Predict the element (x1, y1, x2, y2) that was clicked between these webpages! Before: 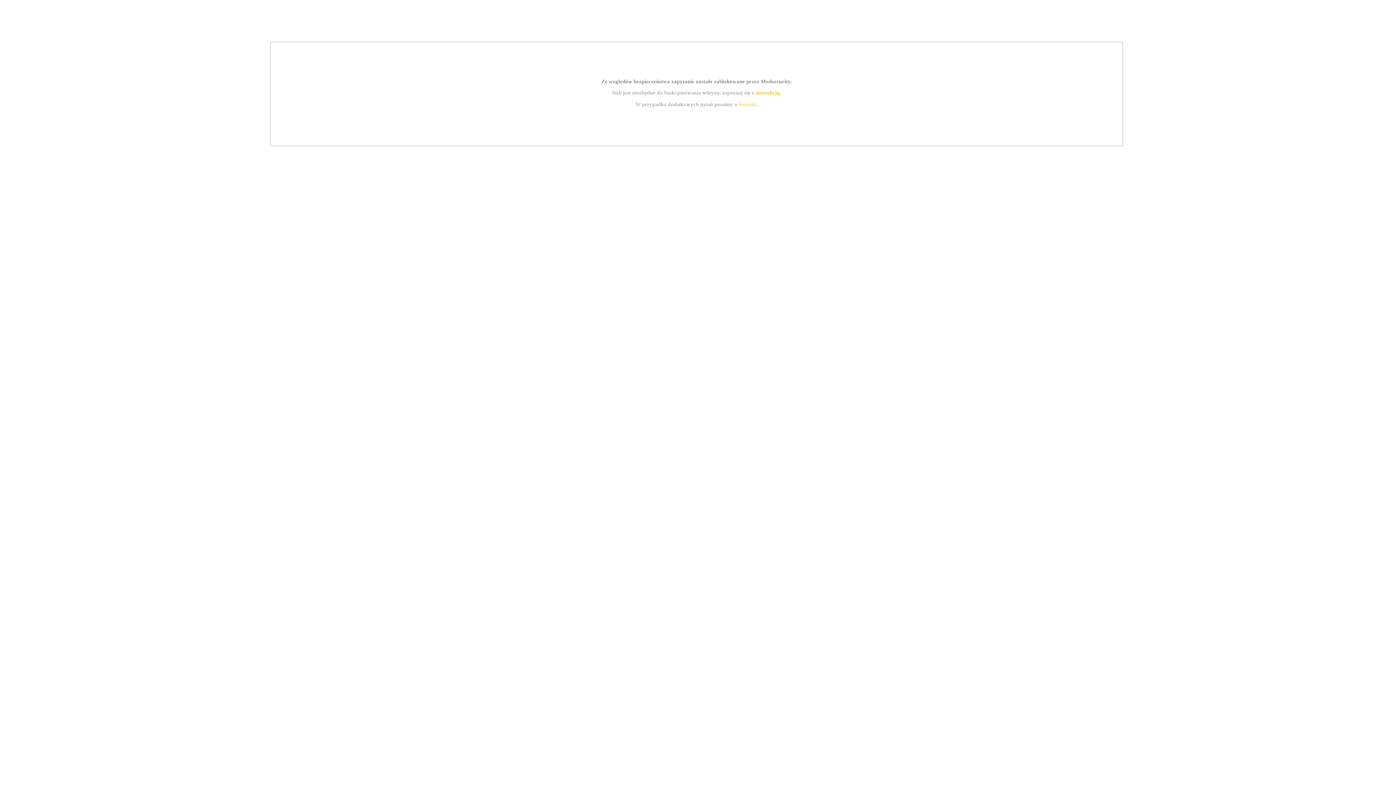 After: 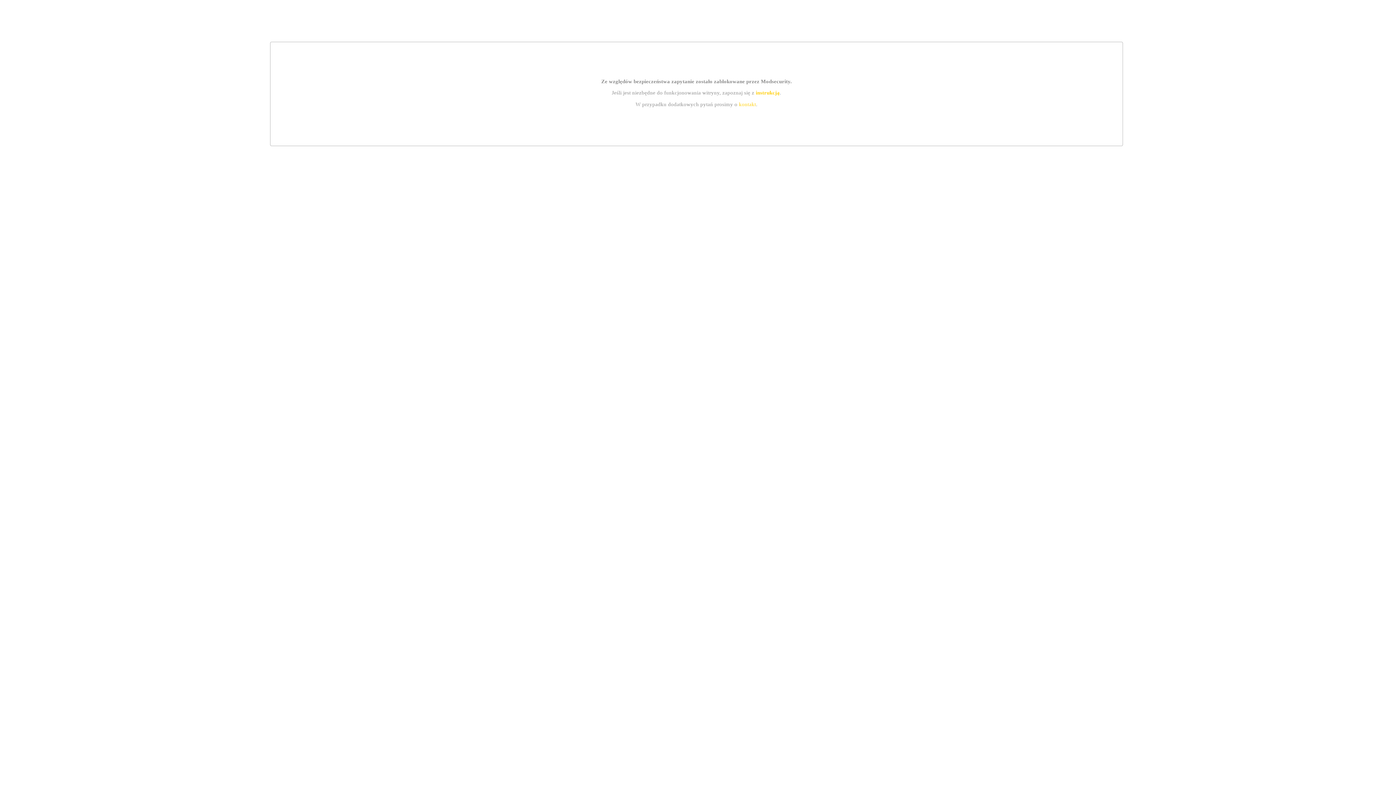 Action: bbox: (755, 89, 779, 95) label: instrukcją